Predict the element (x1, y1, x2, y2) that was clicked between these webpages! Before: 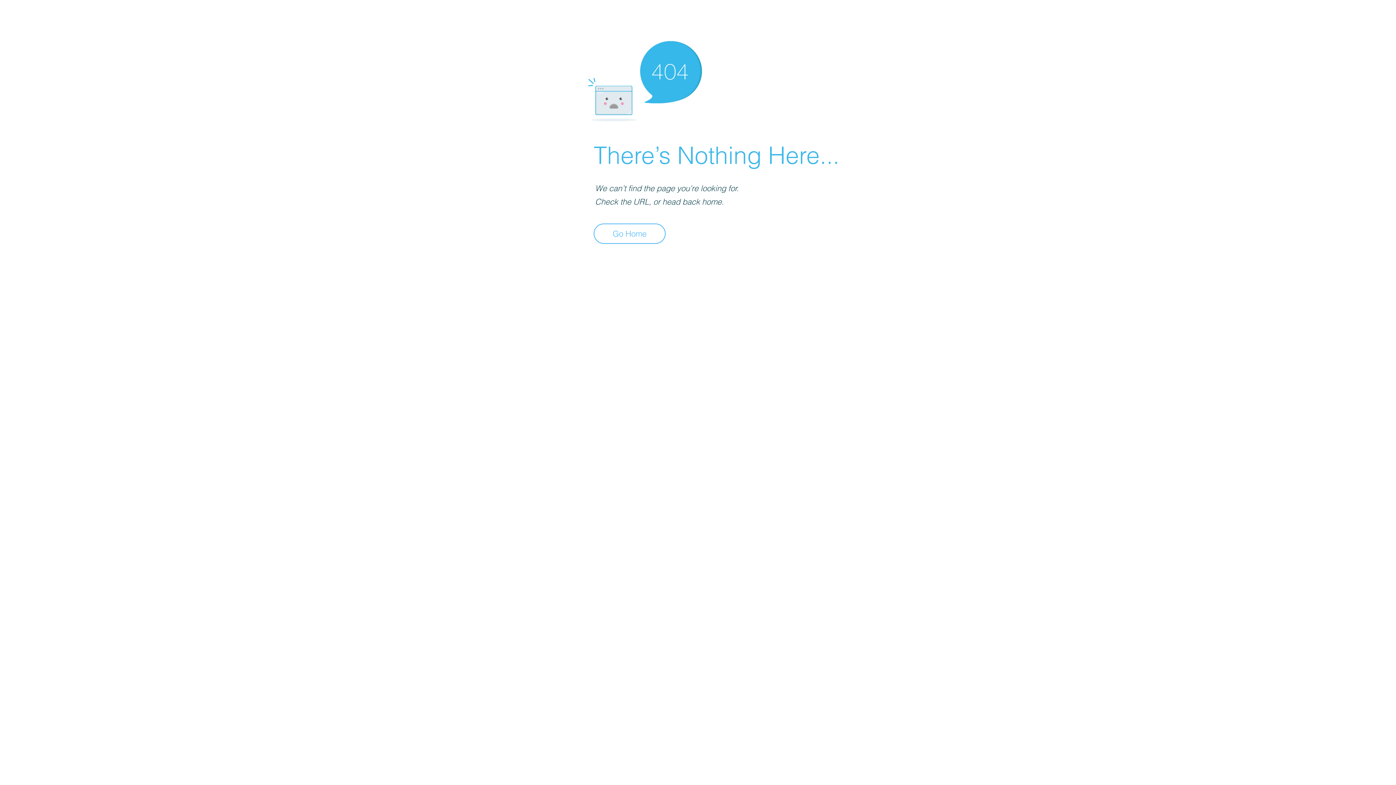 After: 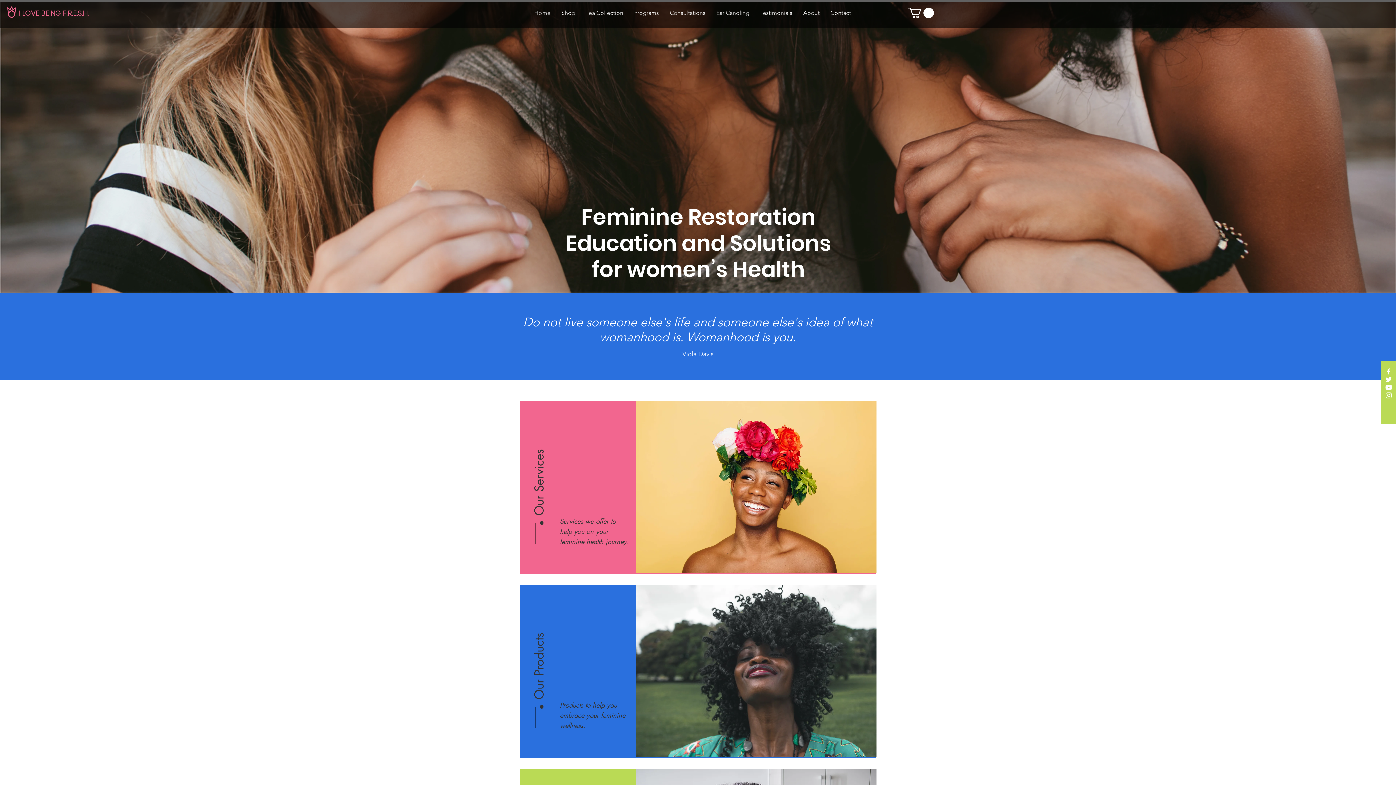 Action: label: Go Home bbox: (593, 223, 665, 244)